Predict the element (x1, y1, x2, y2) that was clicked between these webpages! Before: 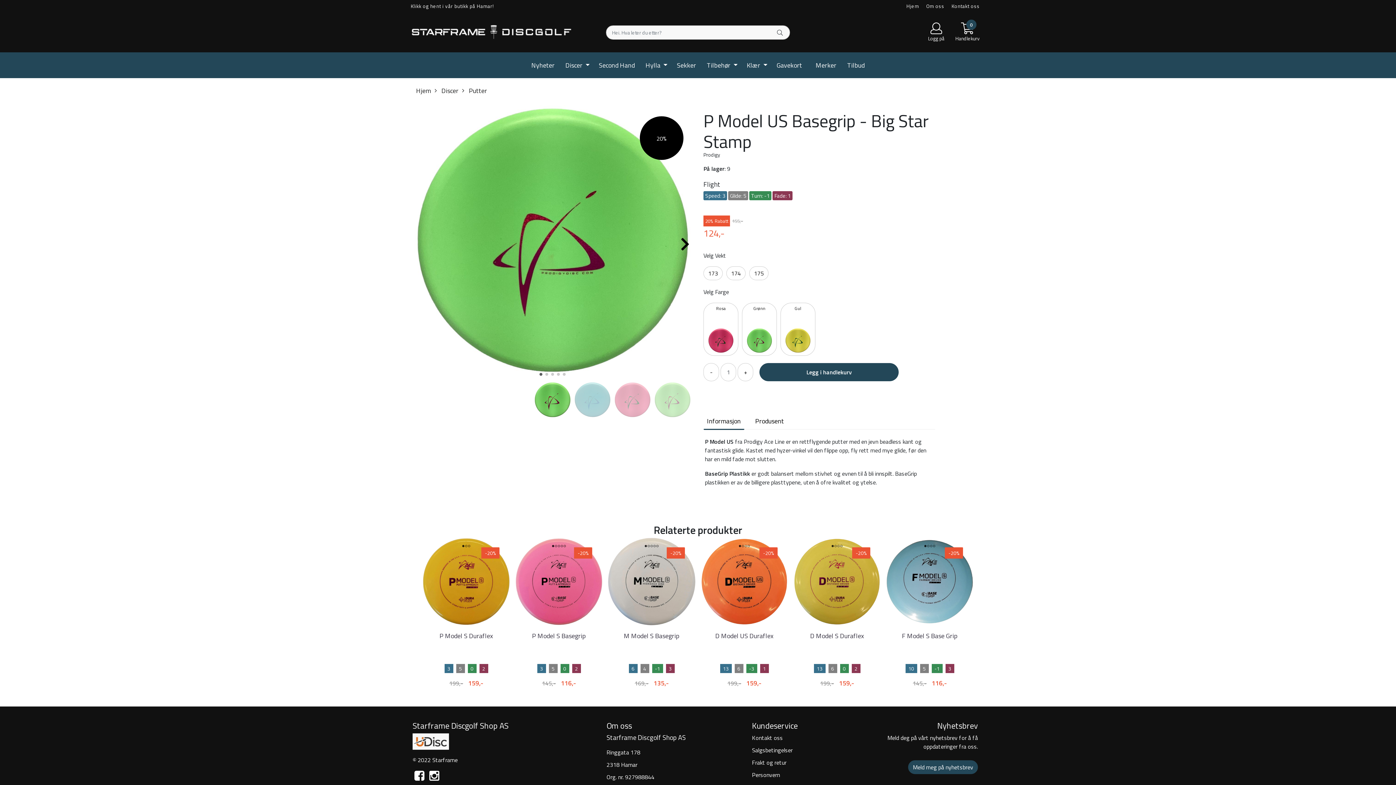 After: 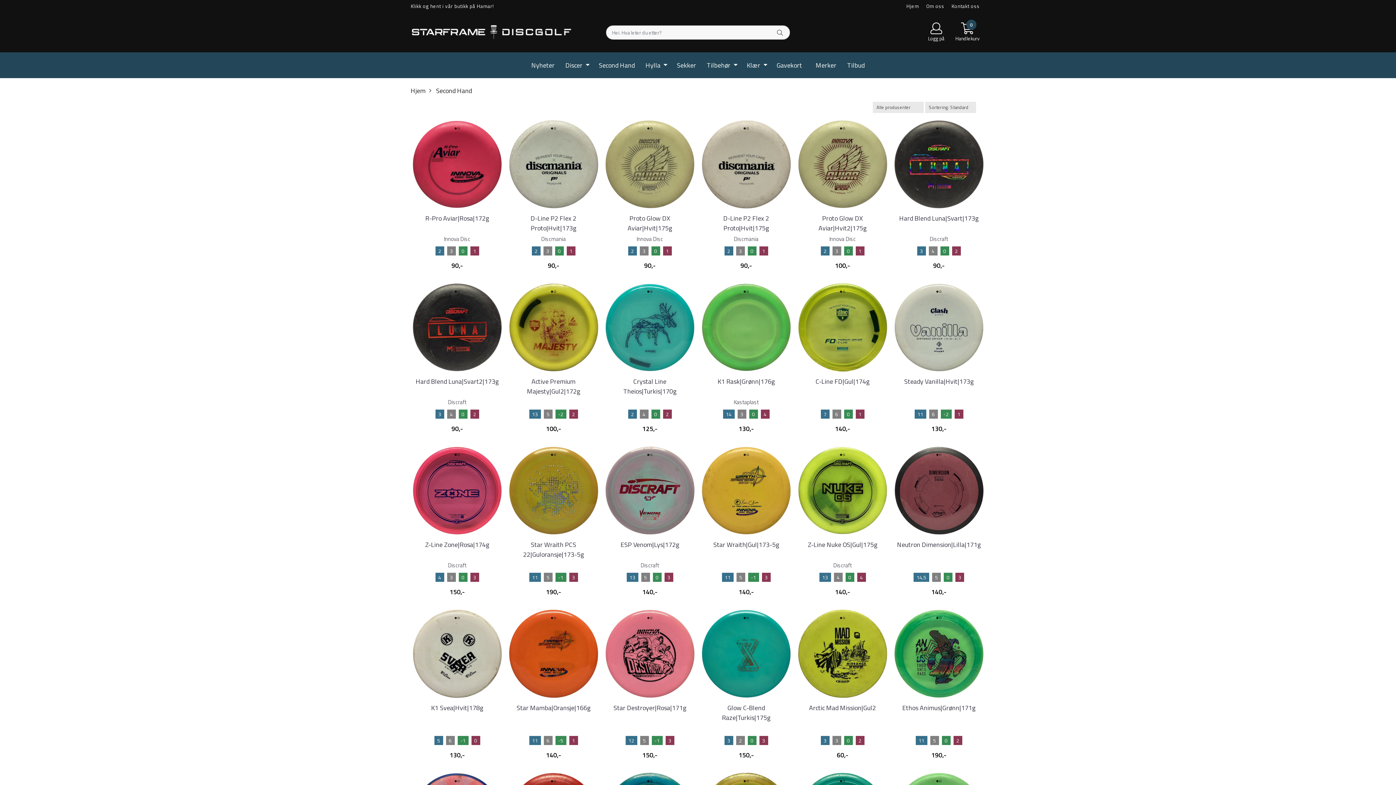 Action: bbox: (595, 57, 638, 73) label: Second Hand